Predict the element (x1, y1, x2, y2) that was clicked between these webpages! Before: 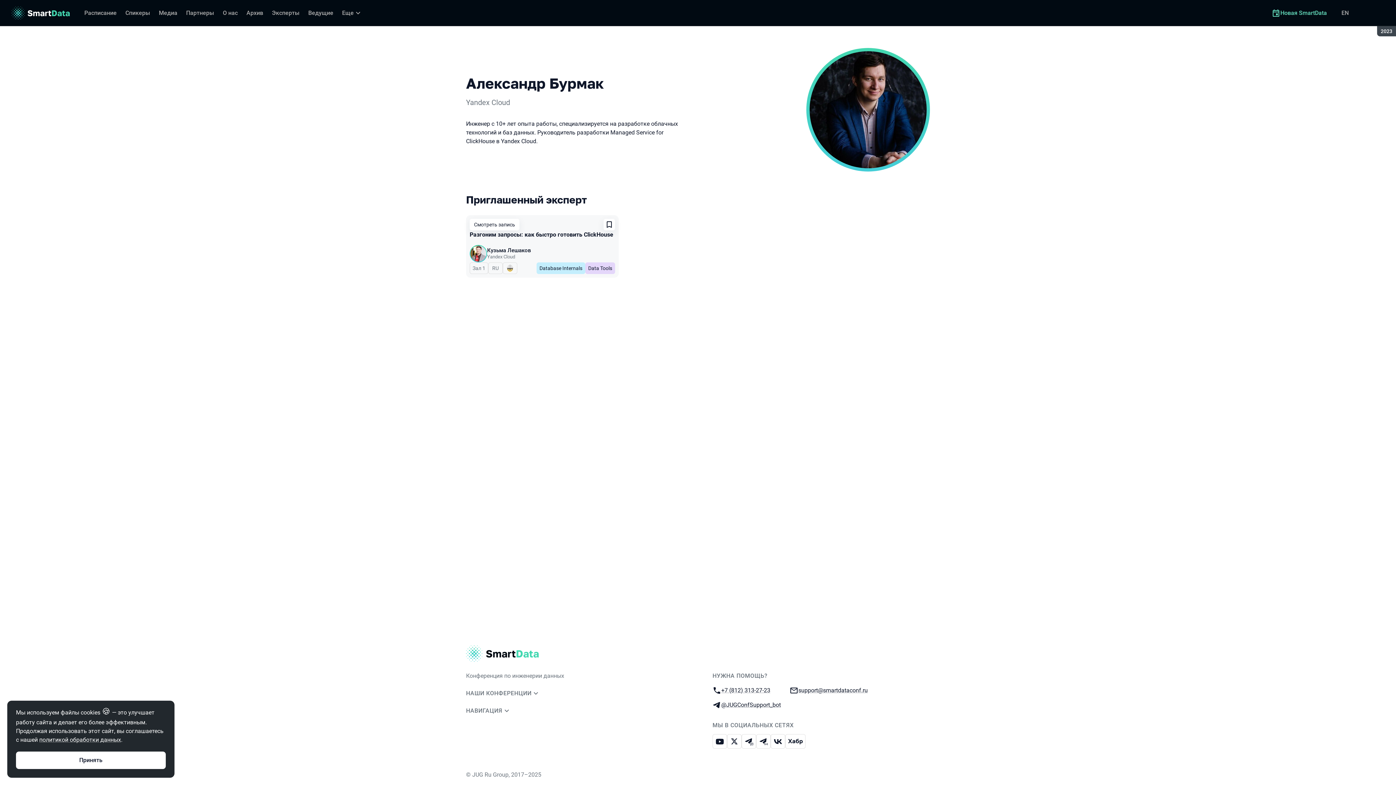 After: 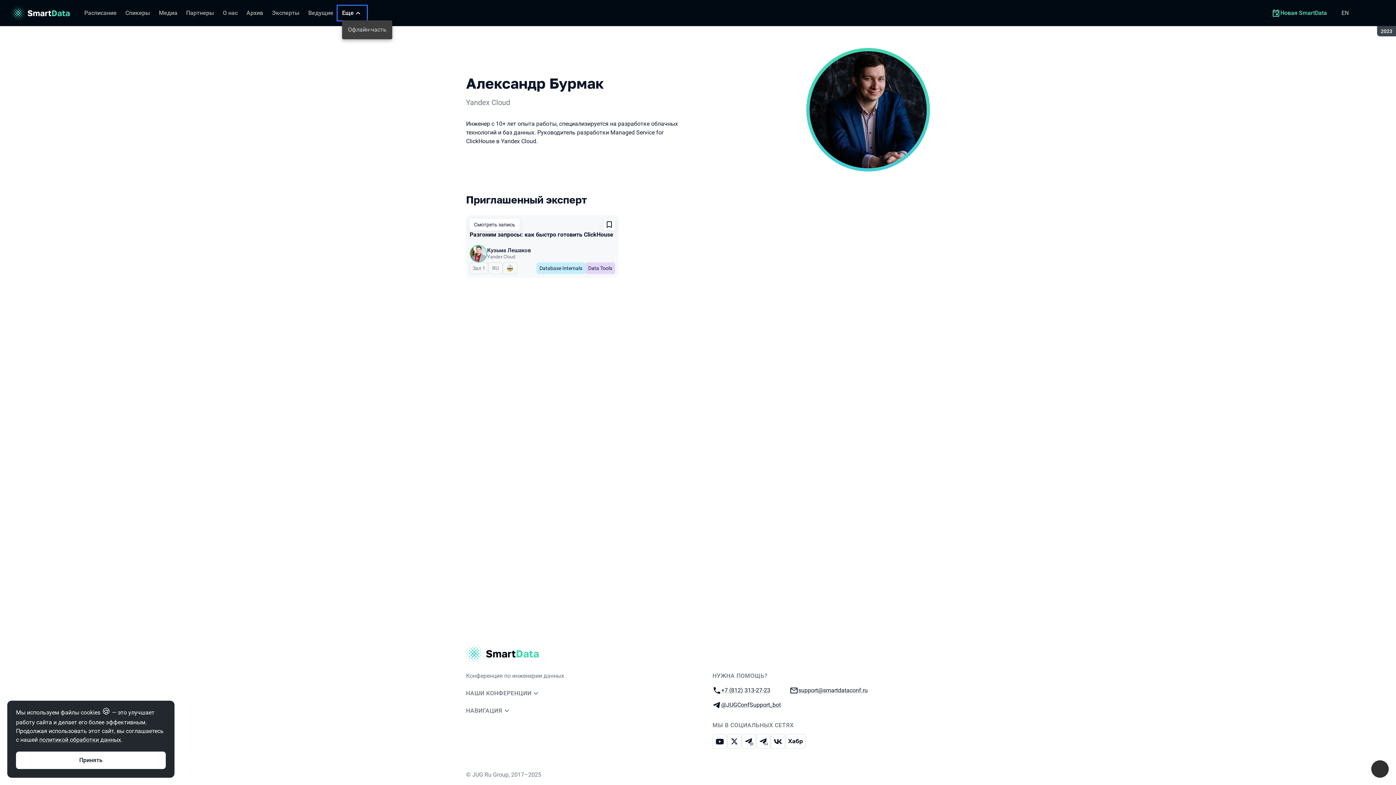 Action: label: Еще bbox: (337, 5, 366, 20)